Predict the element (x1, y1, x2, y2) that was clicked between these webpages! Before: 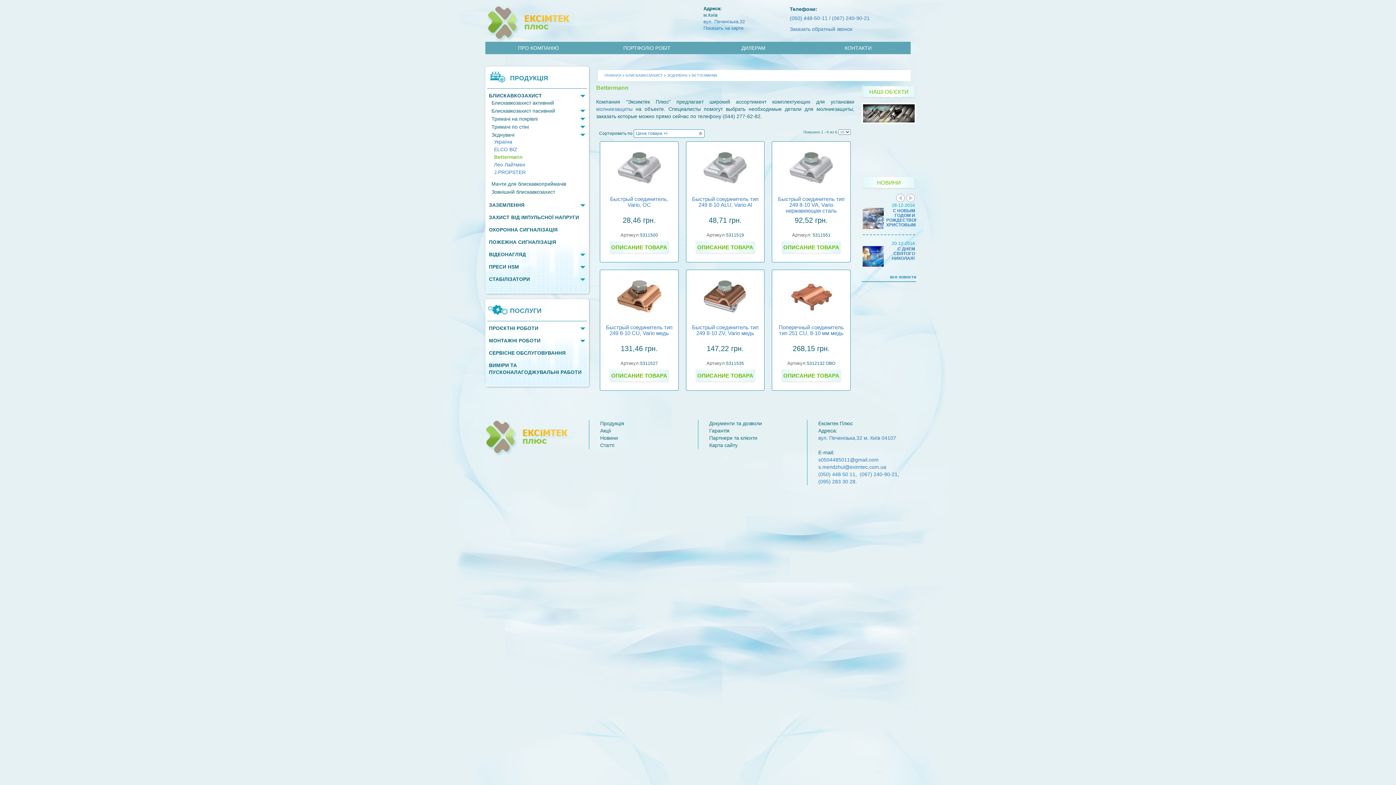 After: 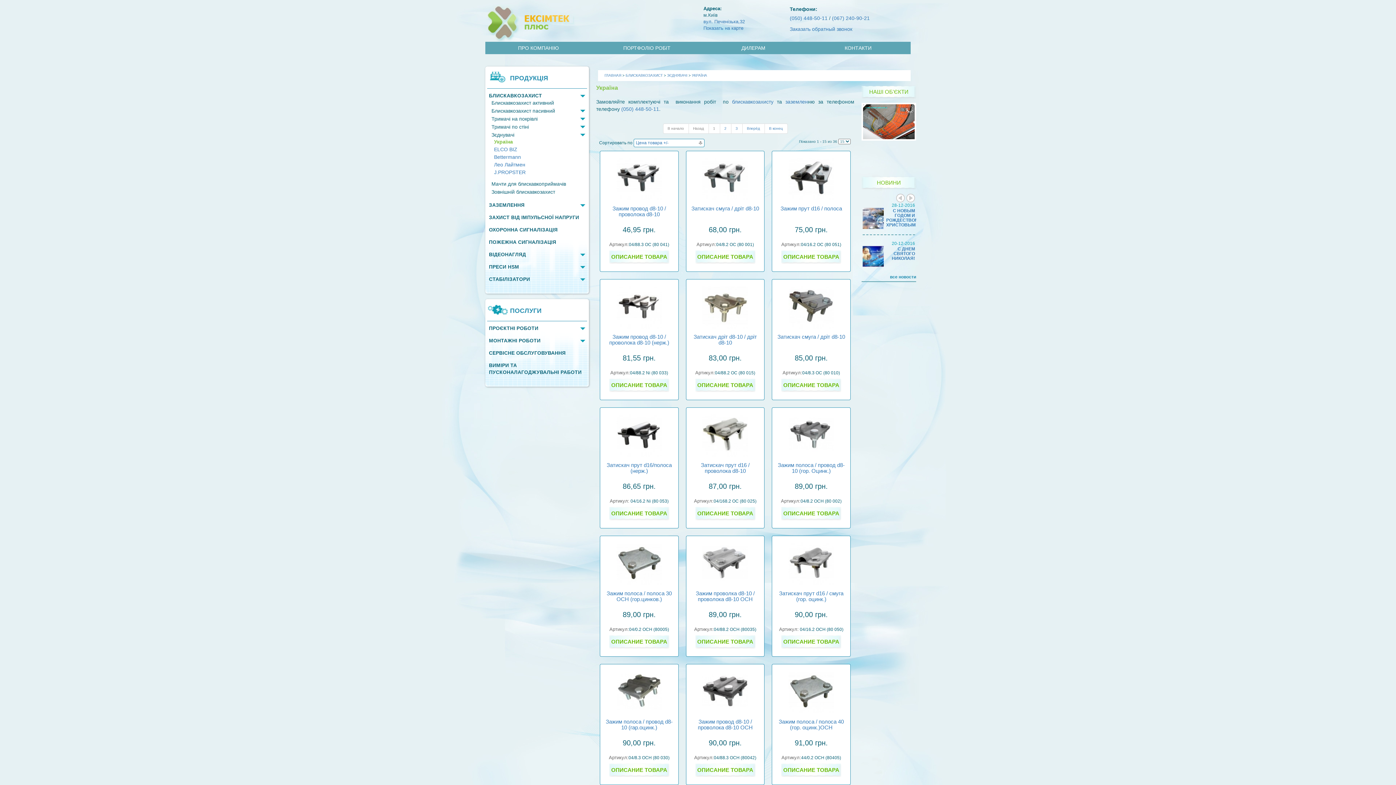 Action: label: Україна bbox: (494, 139, 576, 146)